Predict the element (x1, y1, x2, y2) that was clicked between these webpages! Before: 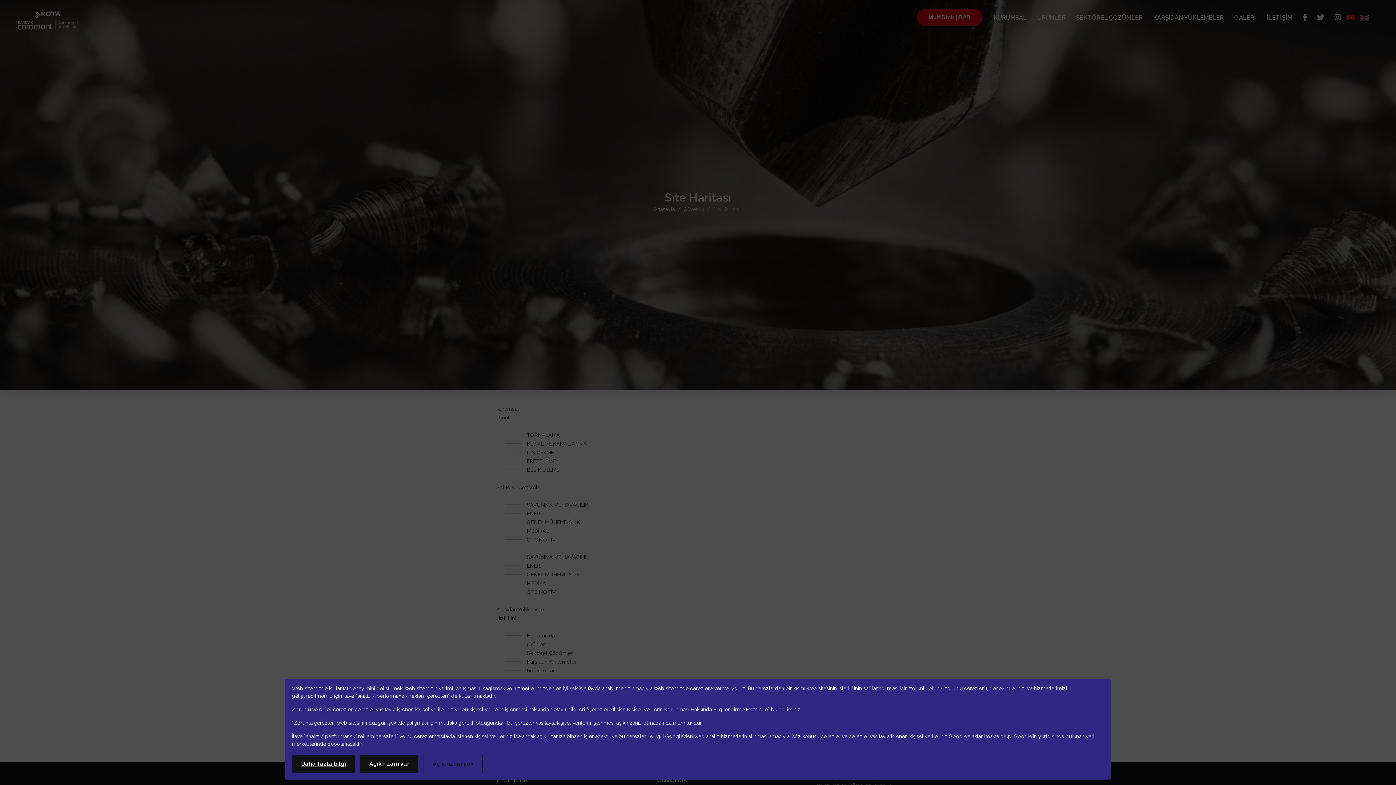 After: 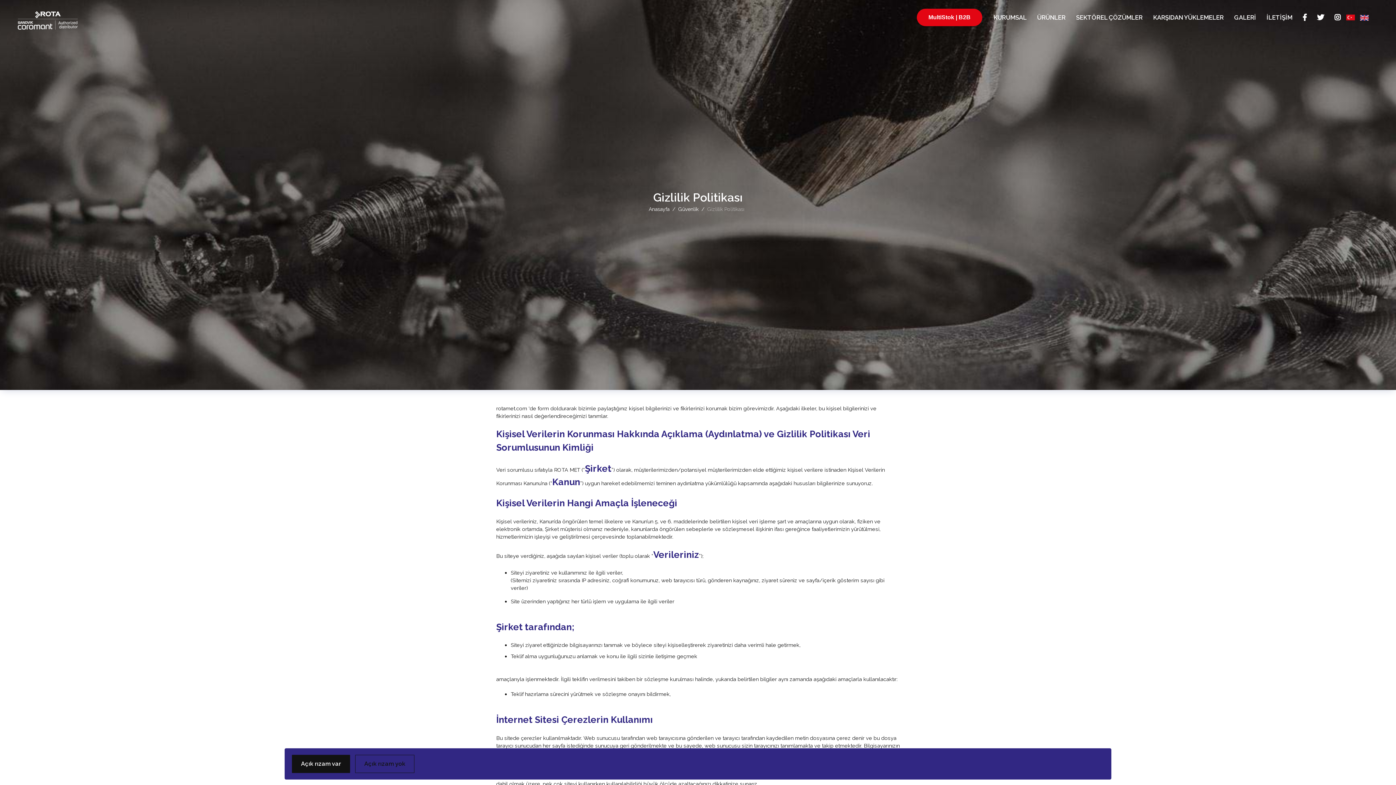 Action: bbox: (586, 706, 769, 712) label: “Çerezlere İlişkin Kişisel Verilerin Korunması Hakkında Bilgilendirme Metninde”